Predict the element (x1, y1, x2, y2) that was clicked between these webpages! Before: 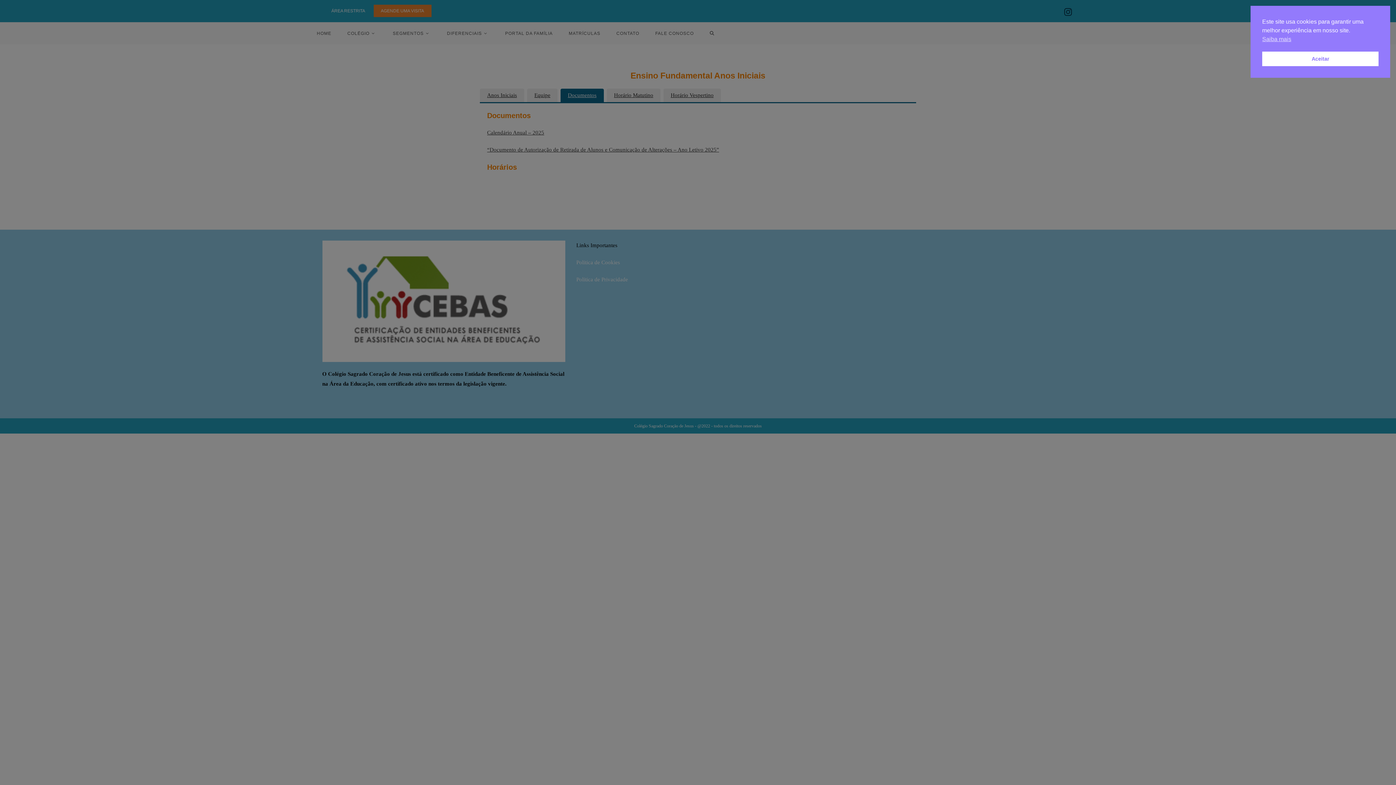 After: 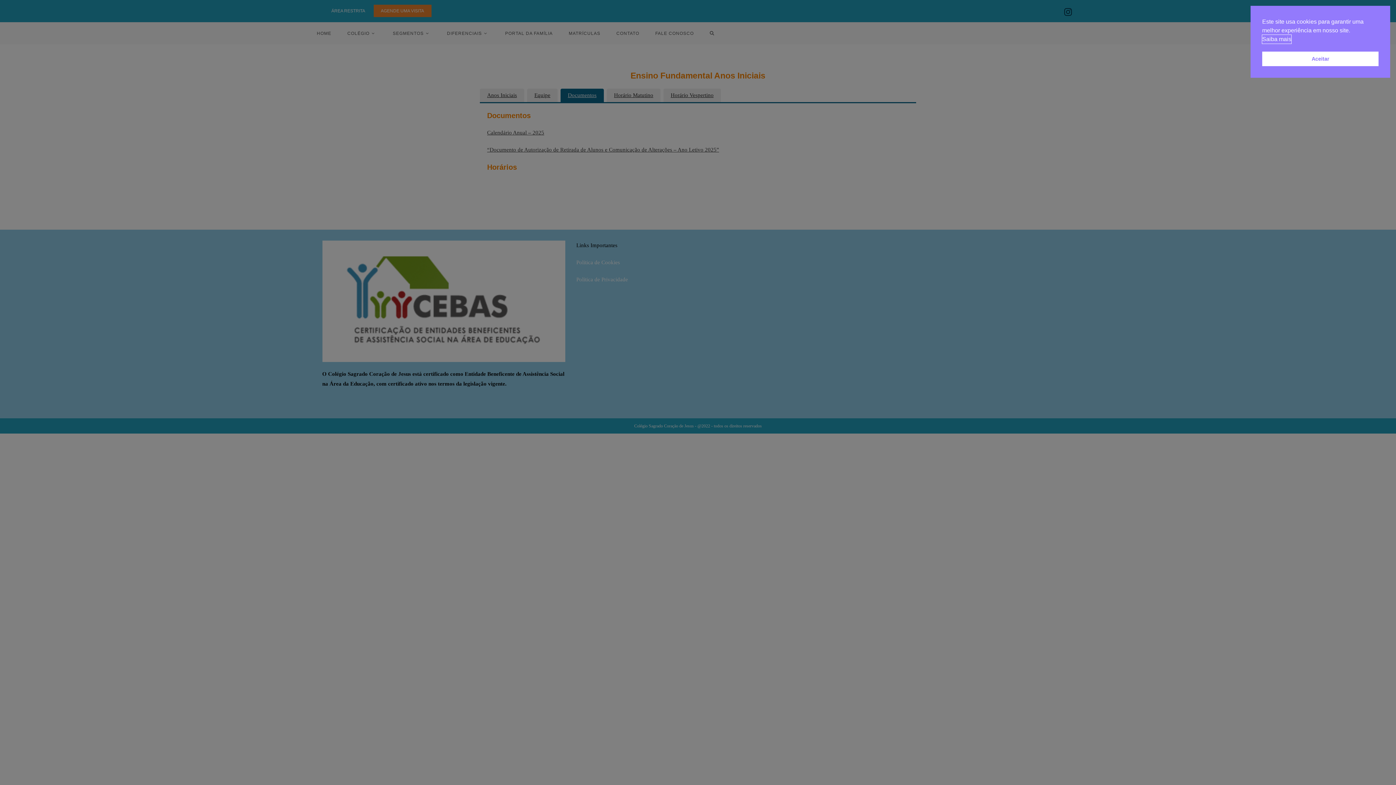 Action: label: cookies - Saiba mais  bbox: (1262, 34, 1291, 43)